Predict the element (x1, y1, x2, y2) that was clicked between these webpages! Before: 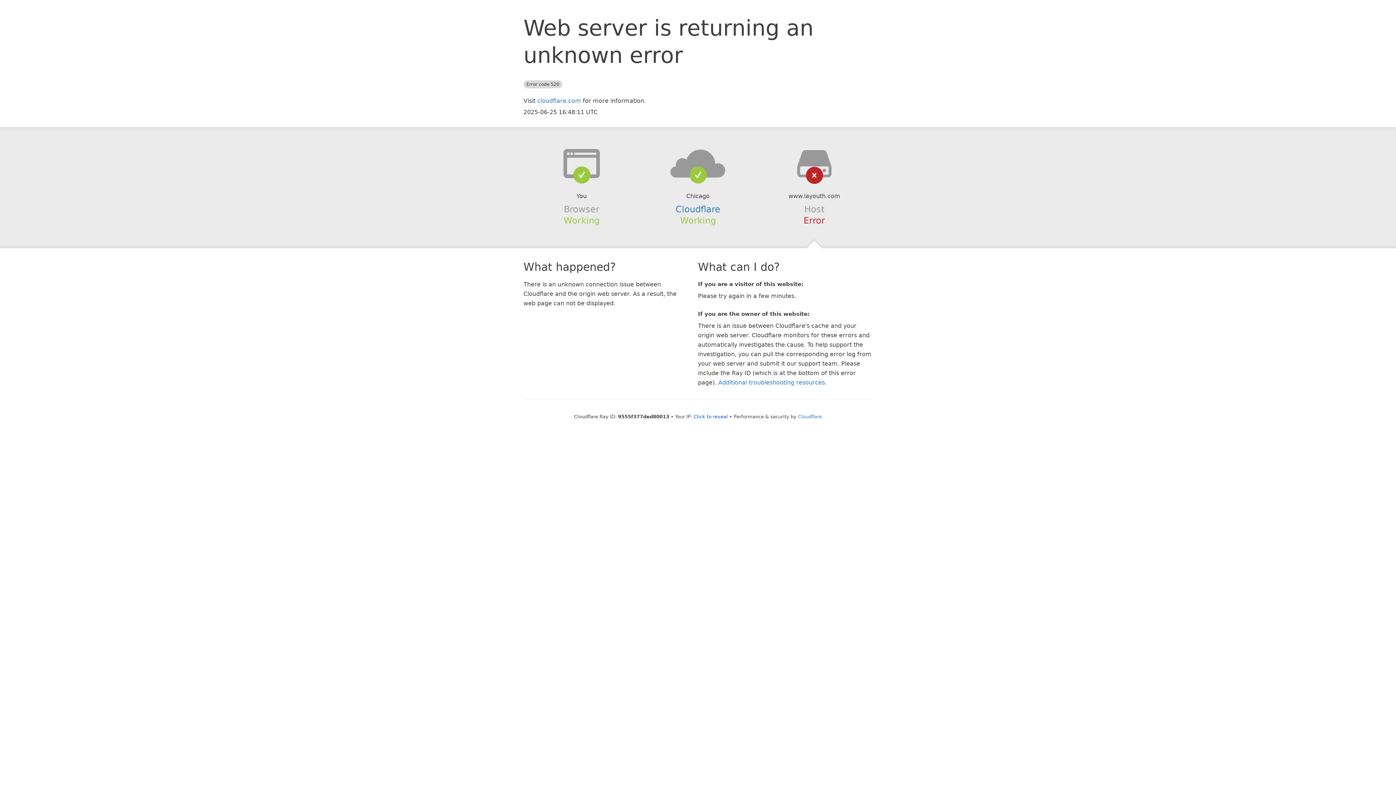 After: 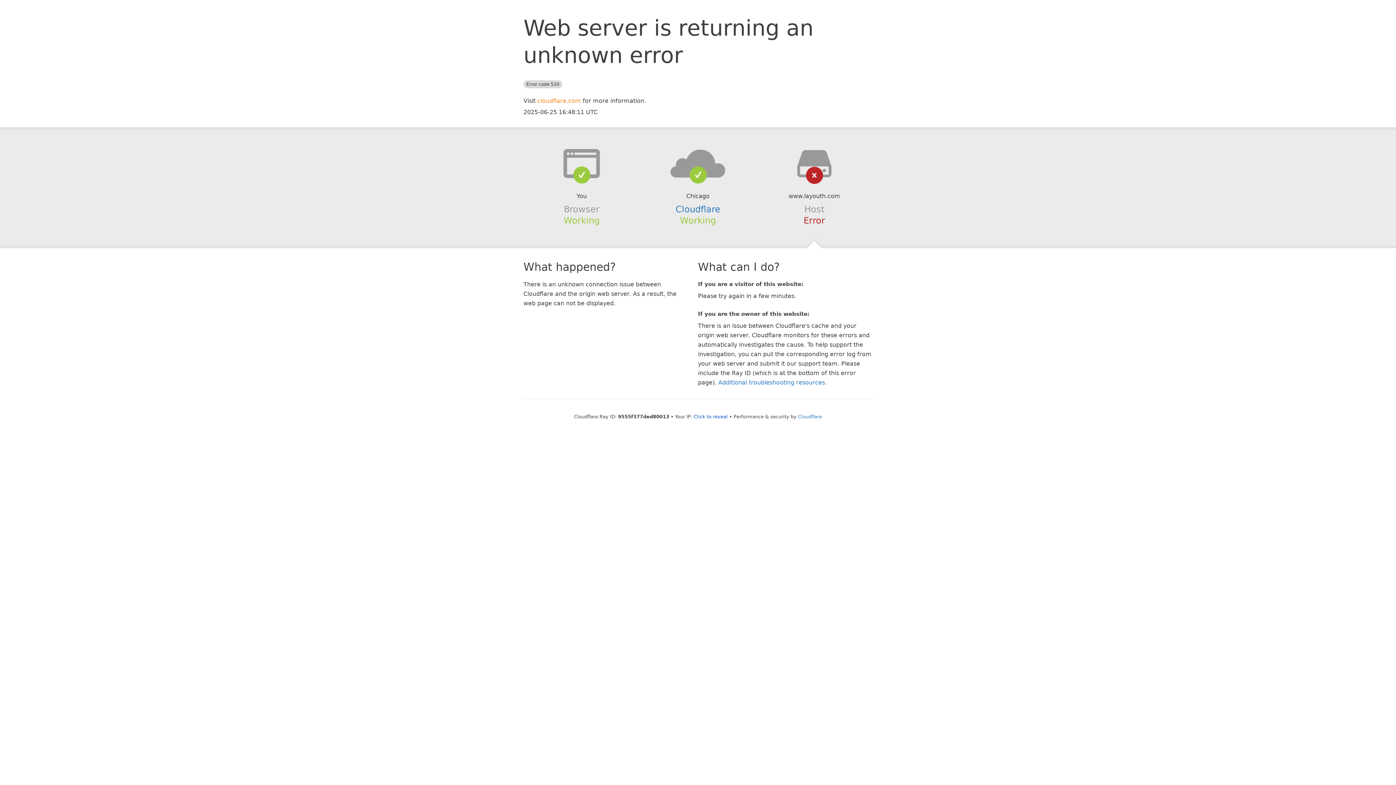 Action: bbox: (537, 97, 581, 104) label: cloudflare.com